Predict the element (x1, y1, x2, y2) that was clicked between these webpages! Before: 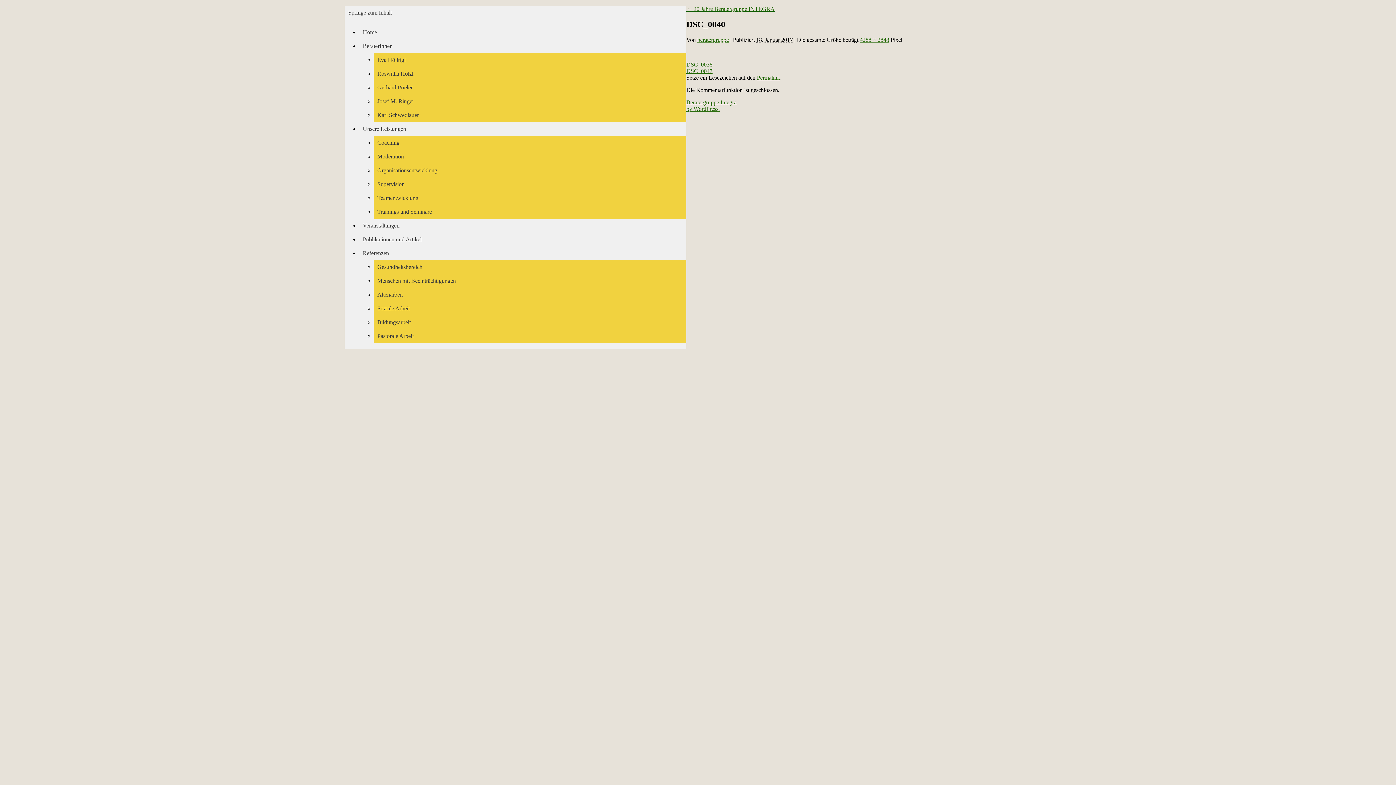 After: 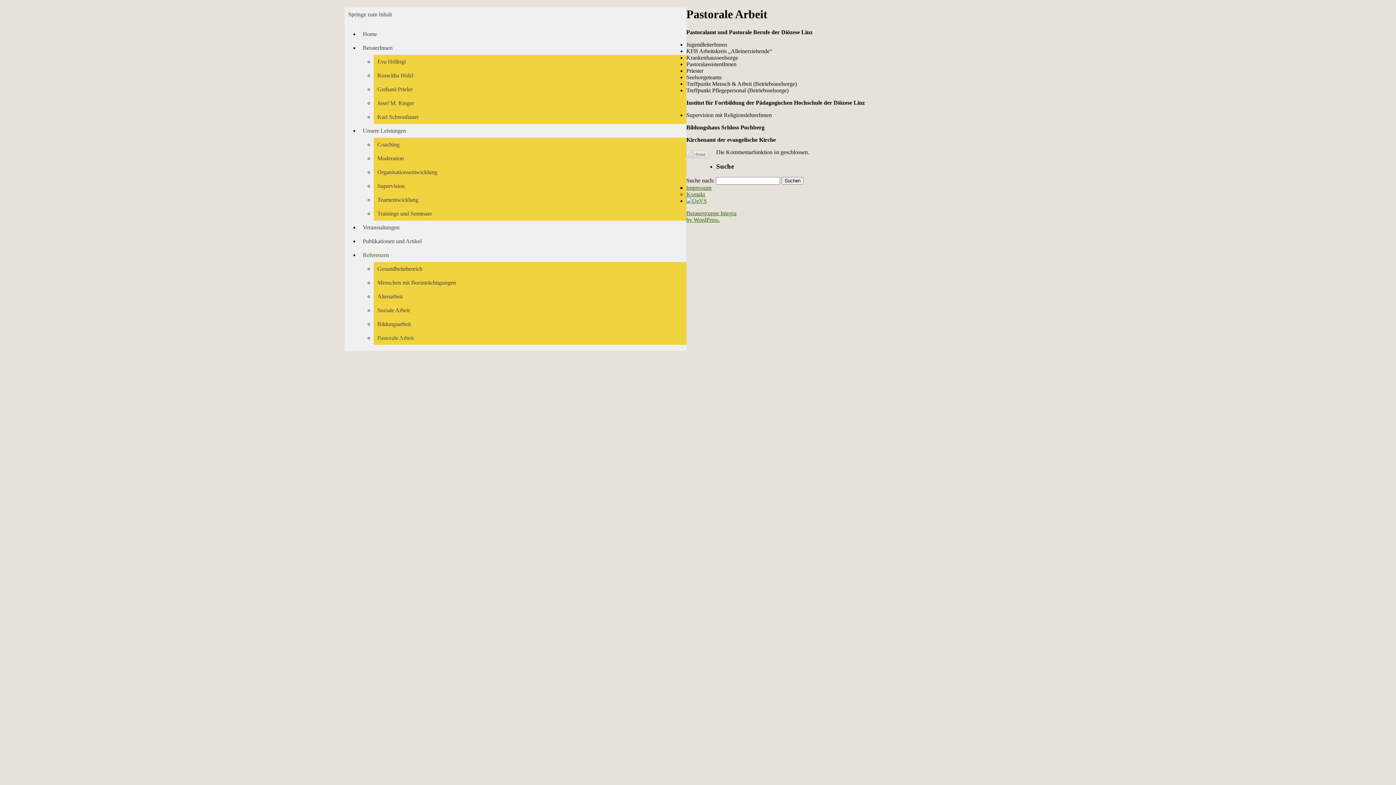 Action: label: Pastorale Arbeit bbox: (373, 329, 686, 343)